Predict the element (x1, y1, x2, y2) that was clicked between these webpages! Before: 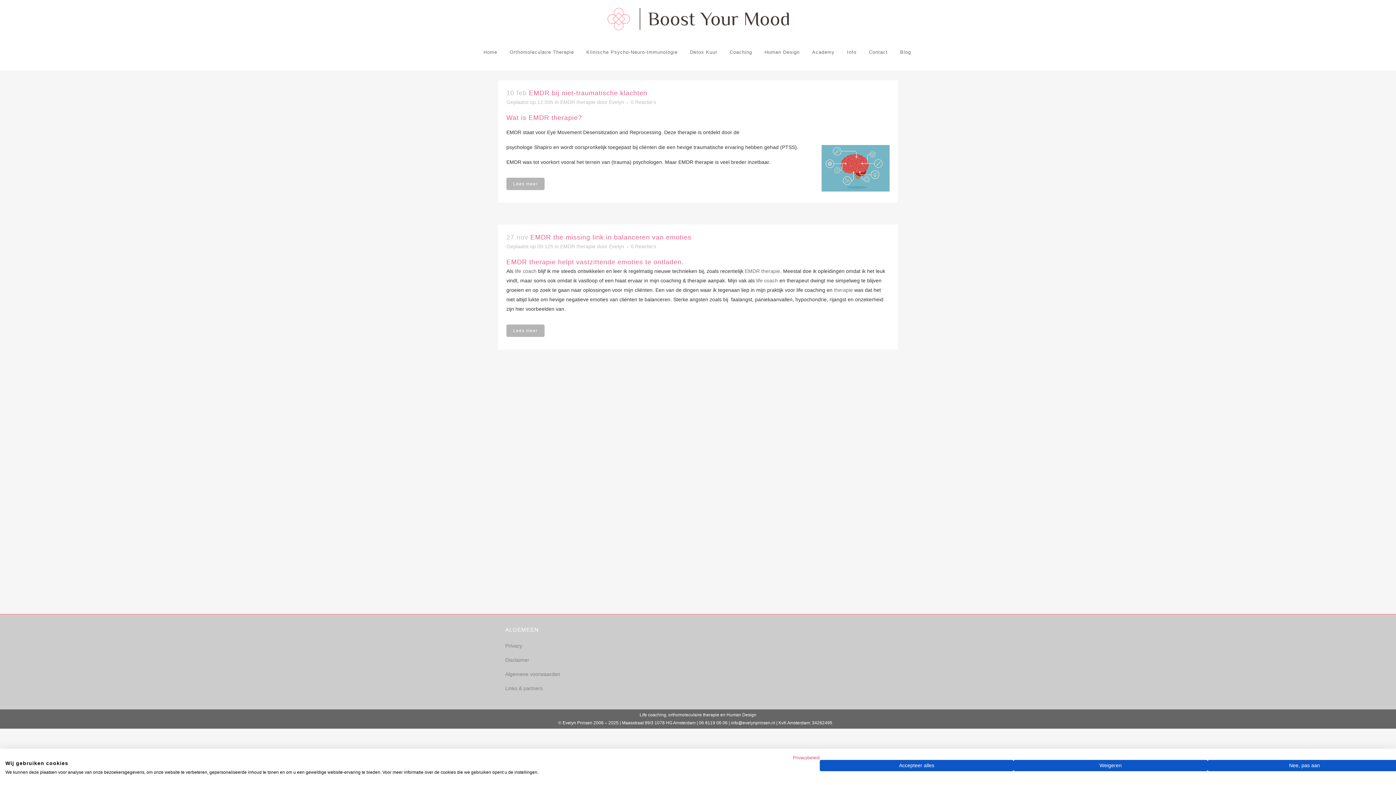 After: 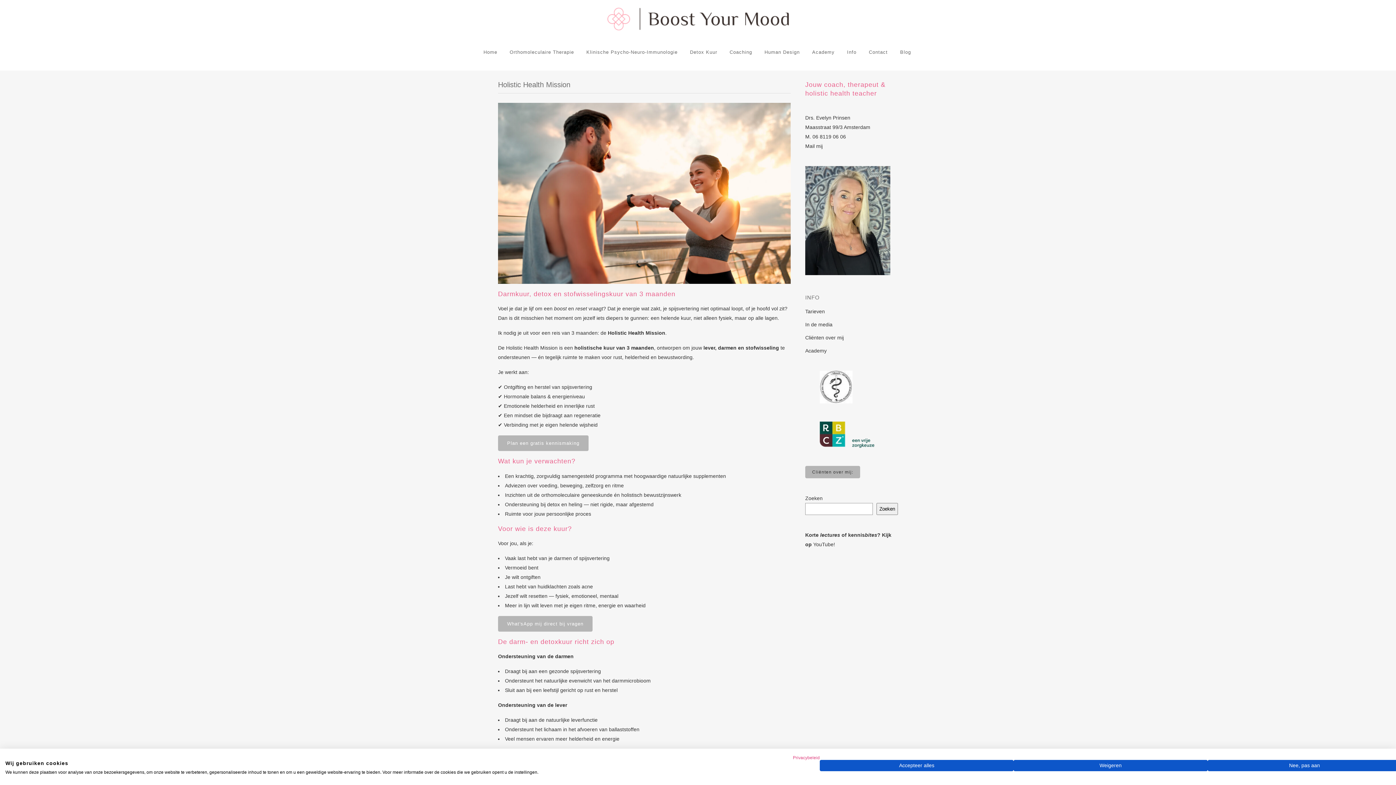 Action: bbox: (684, 34, 723, 70) label: Detox Kuur